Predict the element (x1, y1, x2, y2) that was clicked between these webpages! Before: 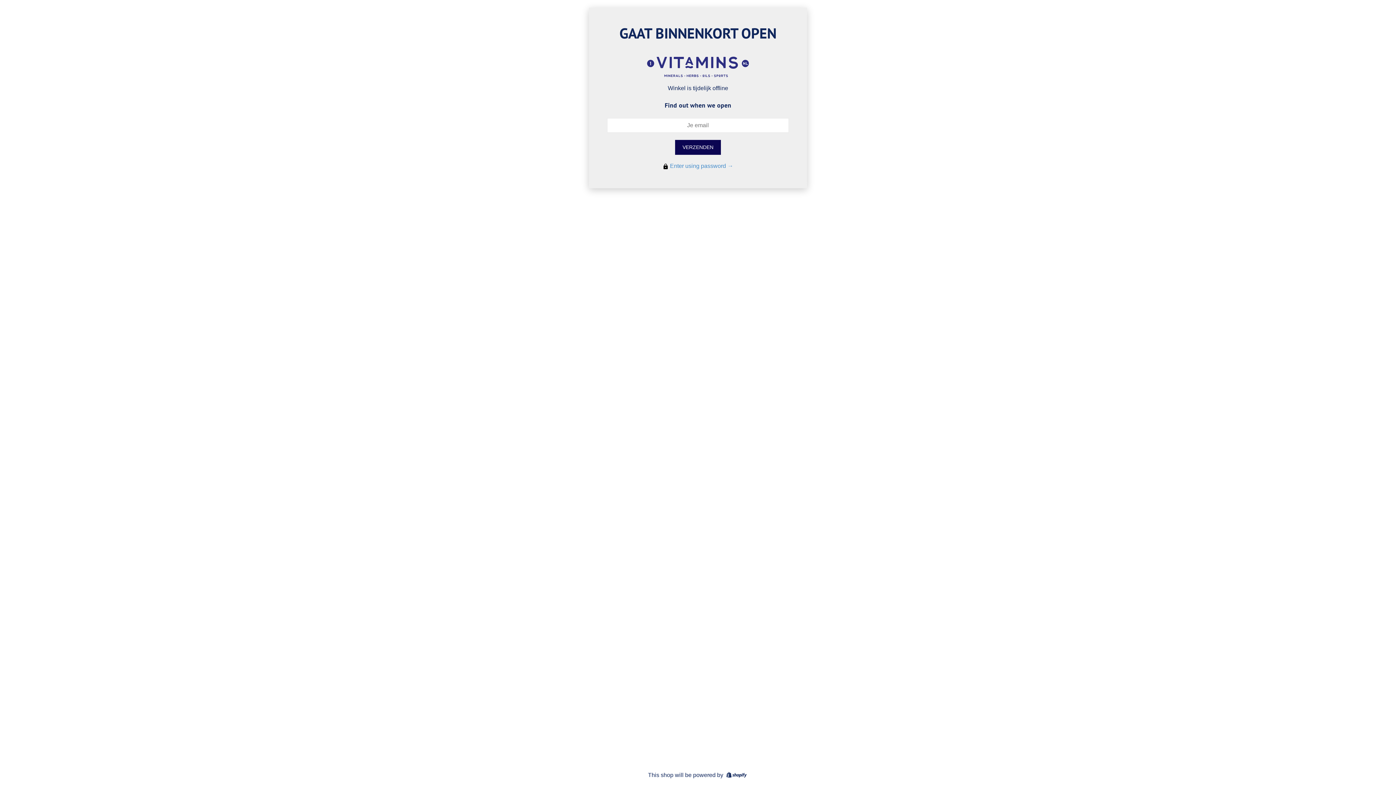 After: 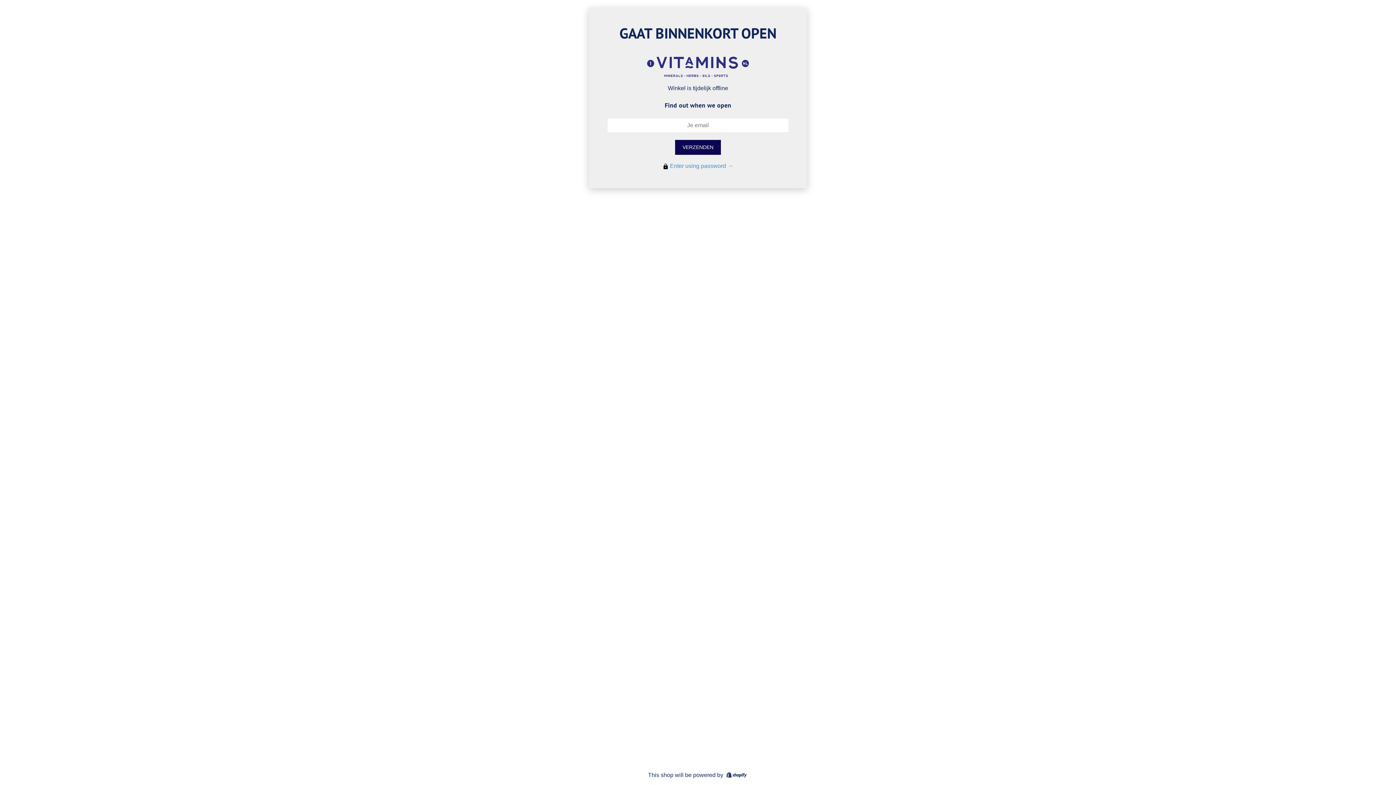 Action: bbox: (647, 56, 749, 76)